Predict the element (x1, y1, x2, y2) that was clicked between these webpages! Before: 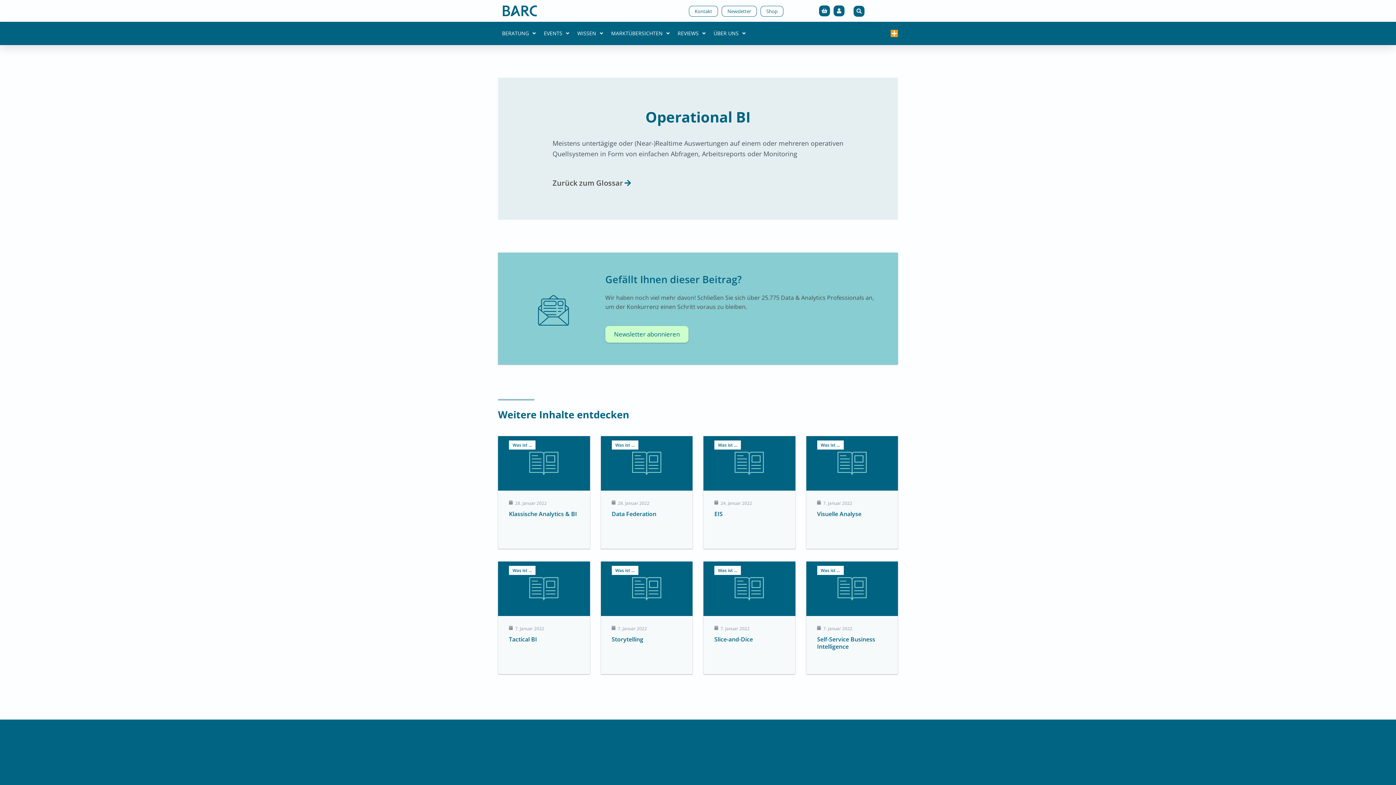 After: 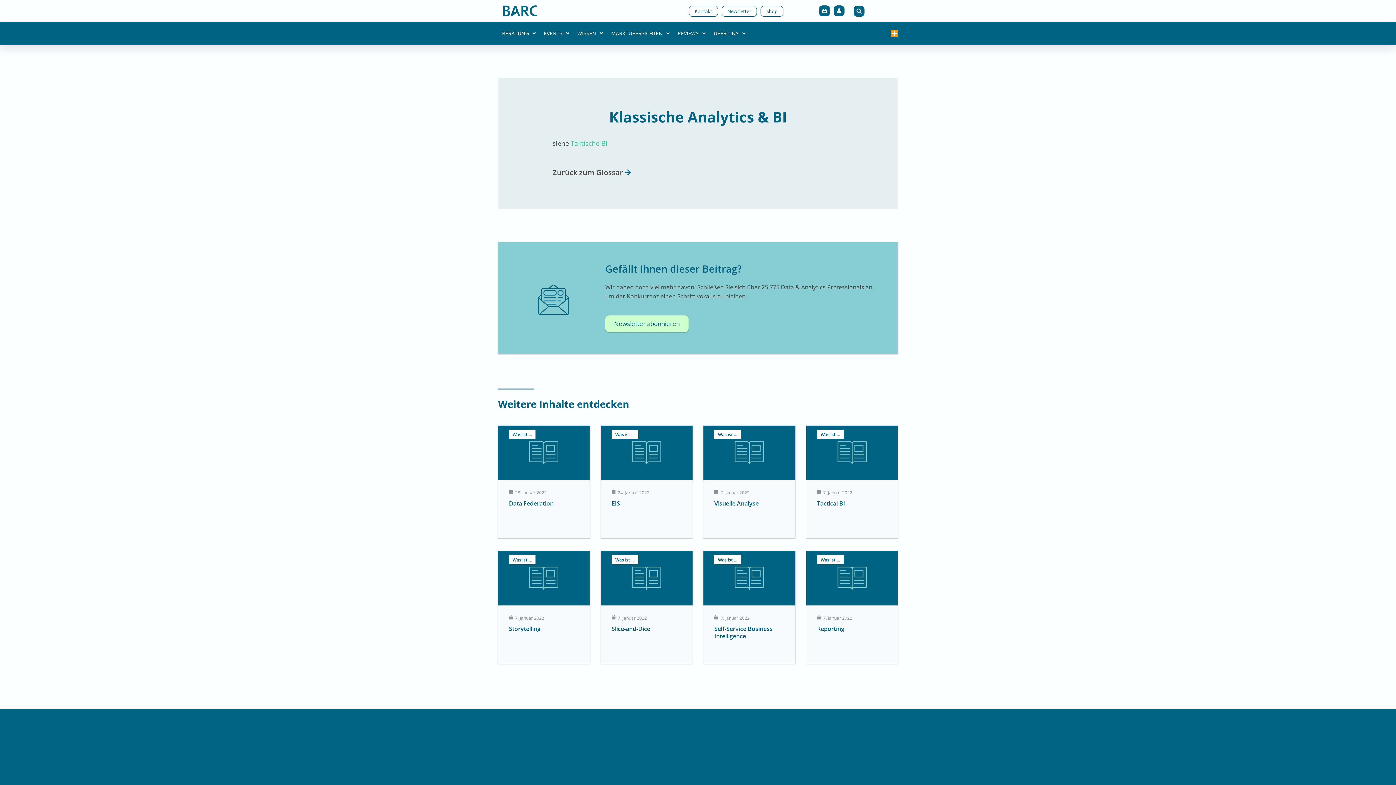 Action: bbox: (498, 436, 590, 490)